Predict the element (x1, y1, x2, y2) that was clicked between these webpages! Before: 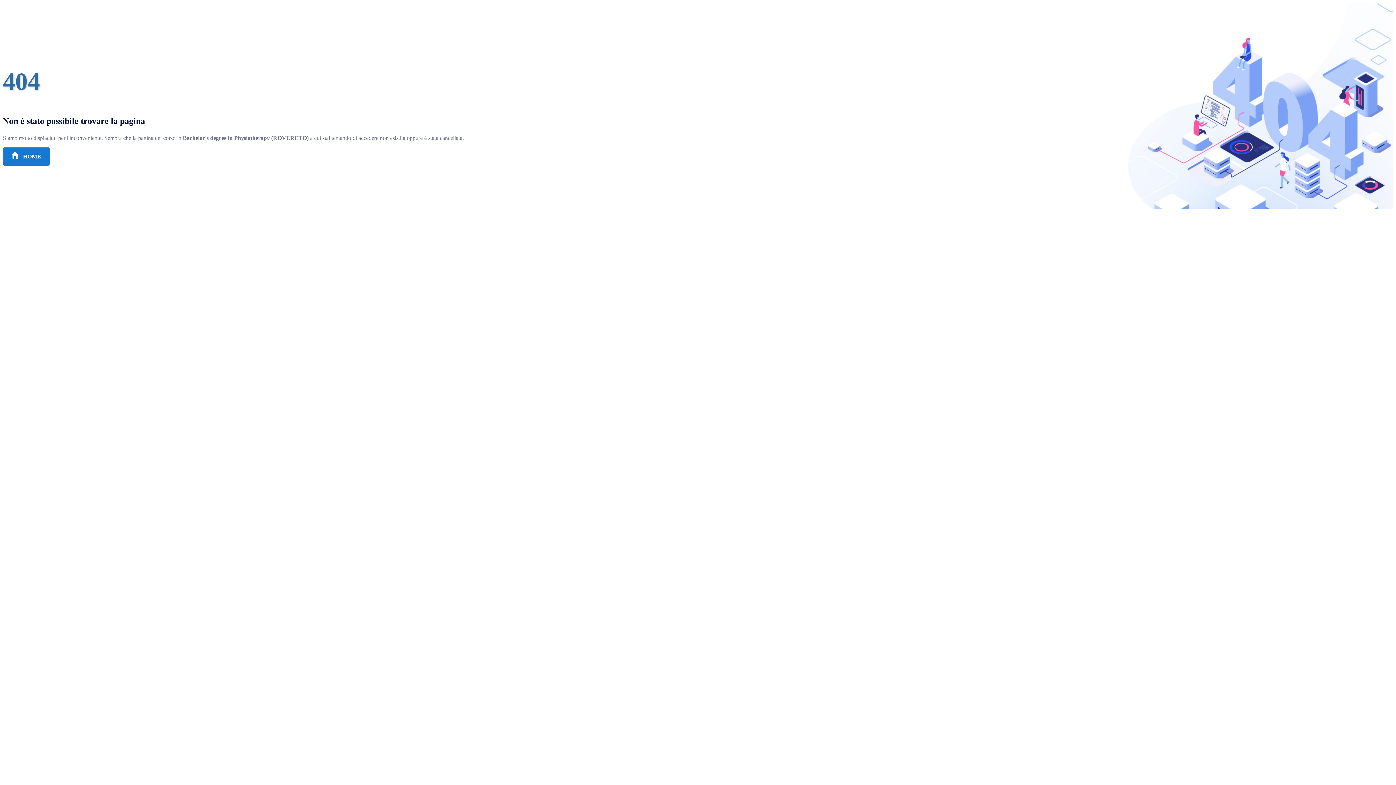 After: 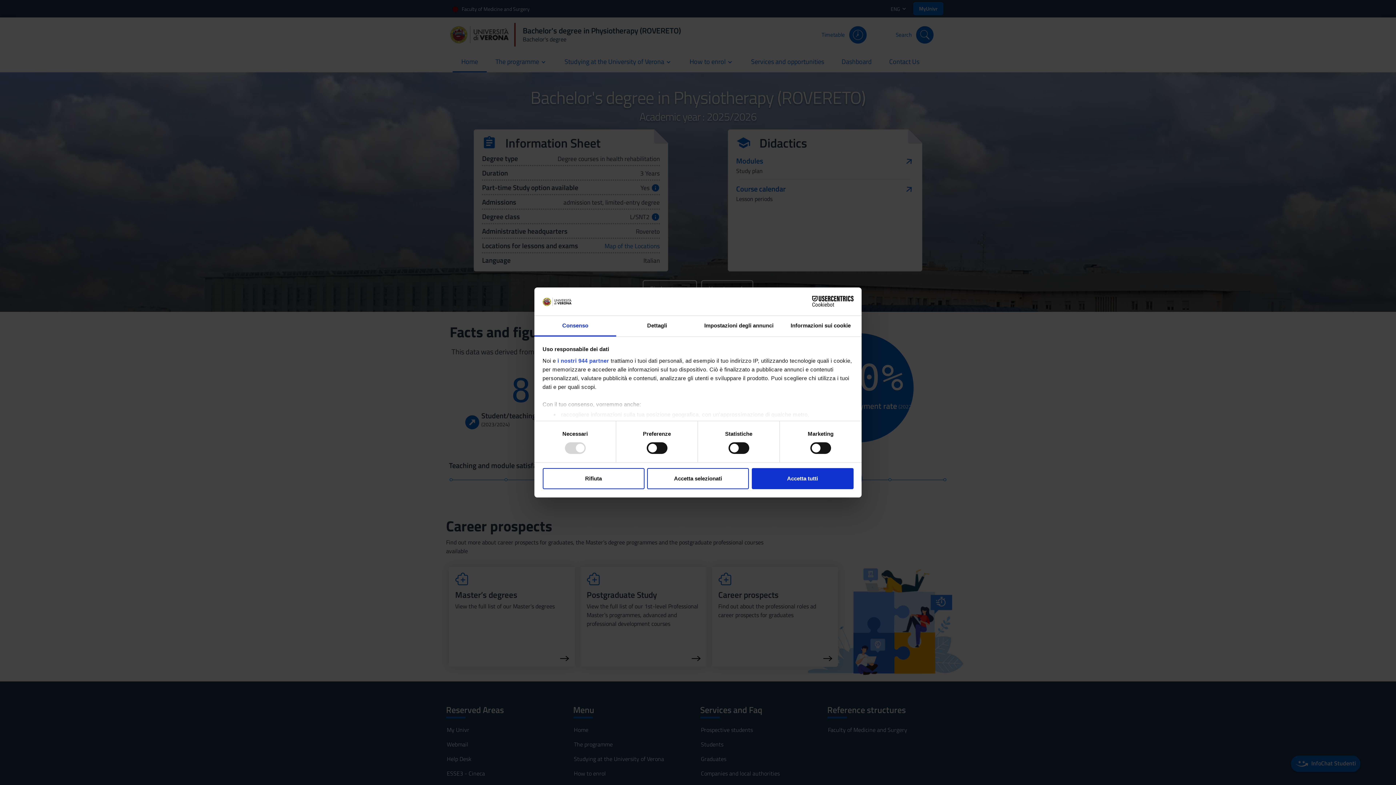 Action: label:  HOME bbox: (2, 147, 49, 165)